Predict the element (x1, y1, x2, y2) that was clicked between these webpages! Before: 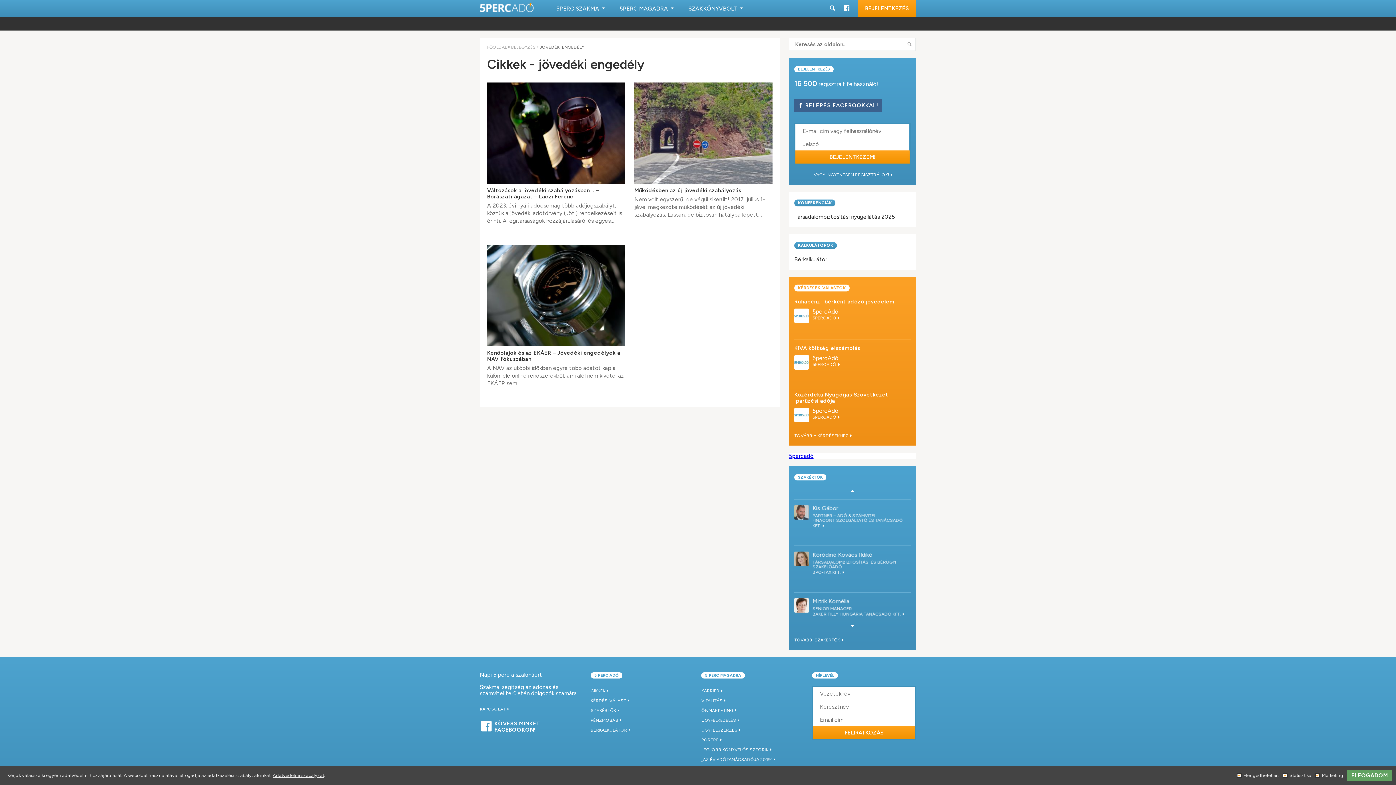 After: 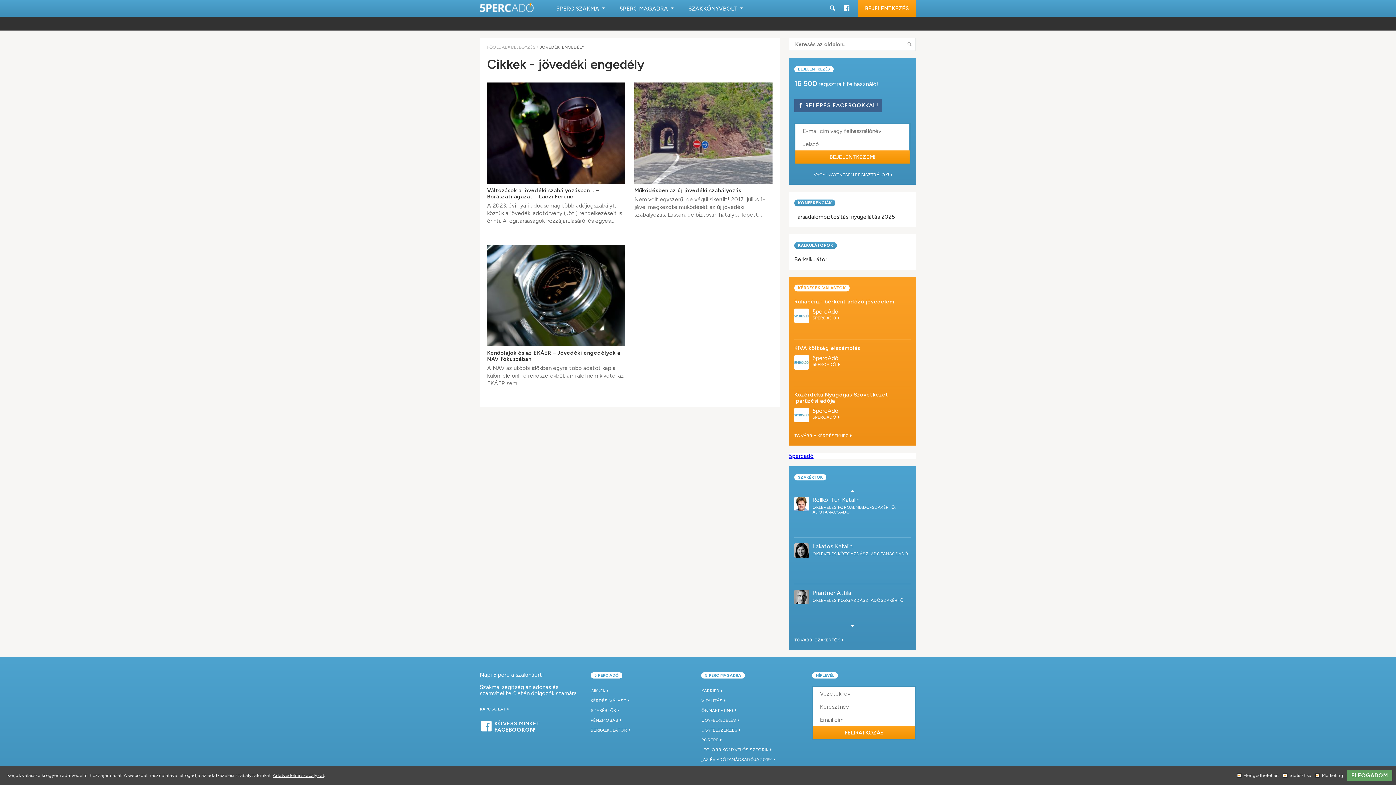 Action: label:  bbox: (794, 623, 910, 629)